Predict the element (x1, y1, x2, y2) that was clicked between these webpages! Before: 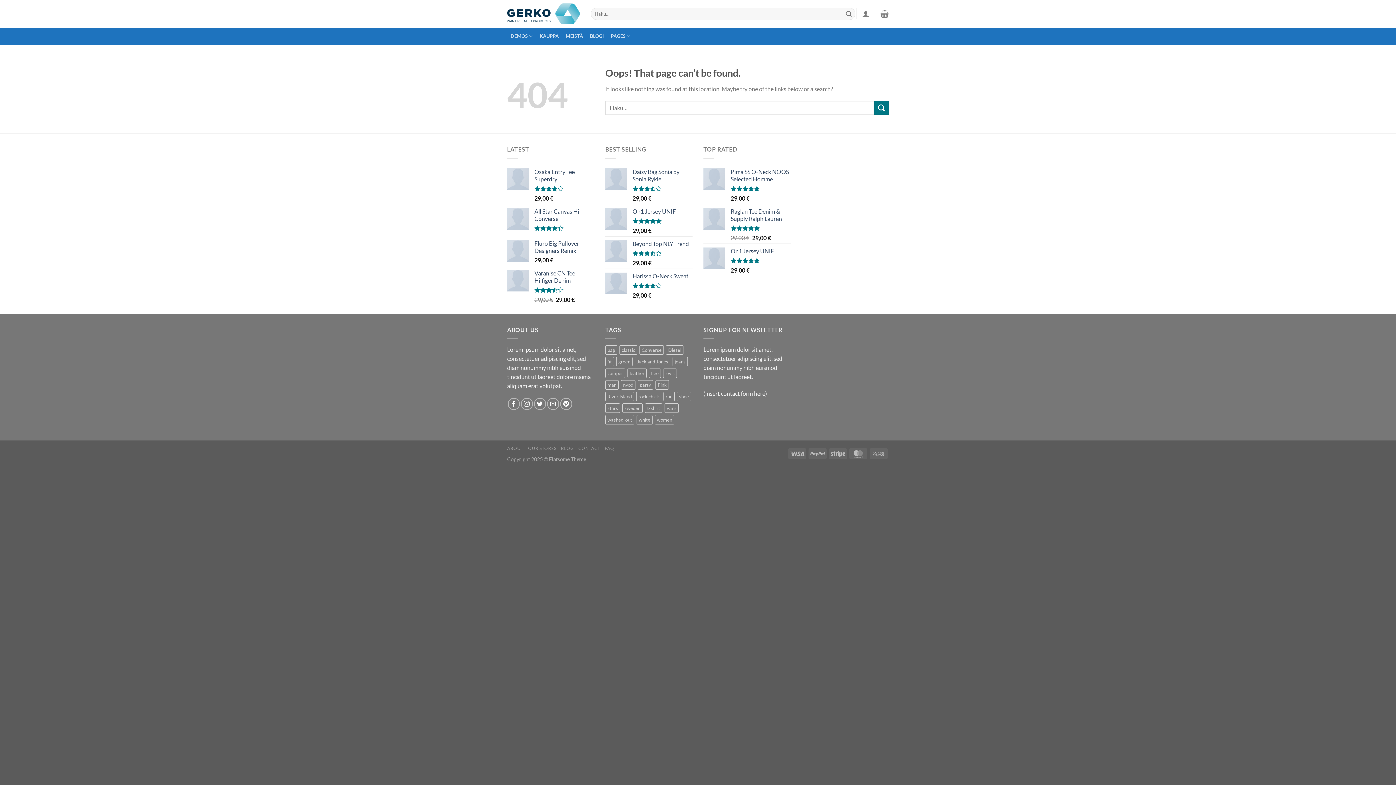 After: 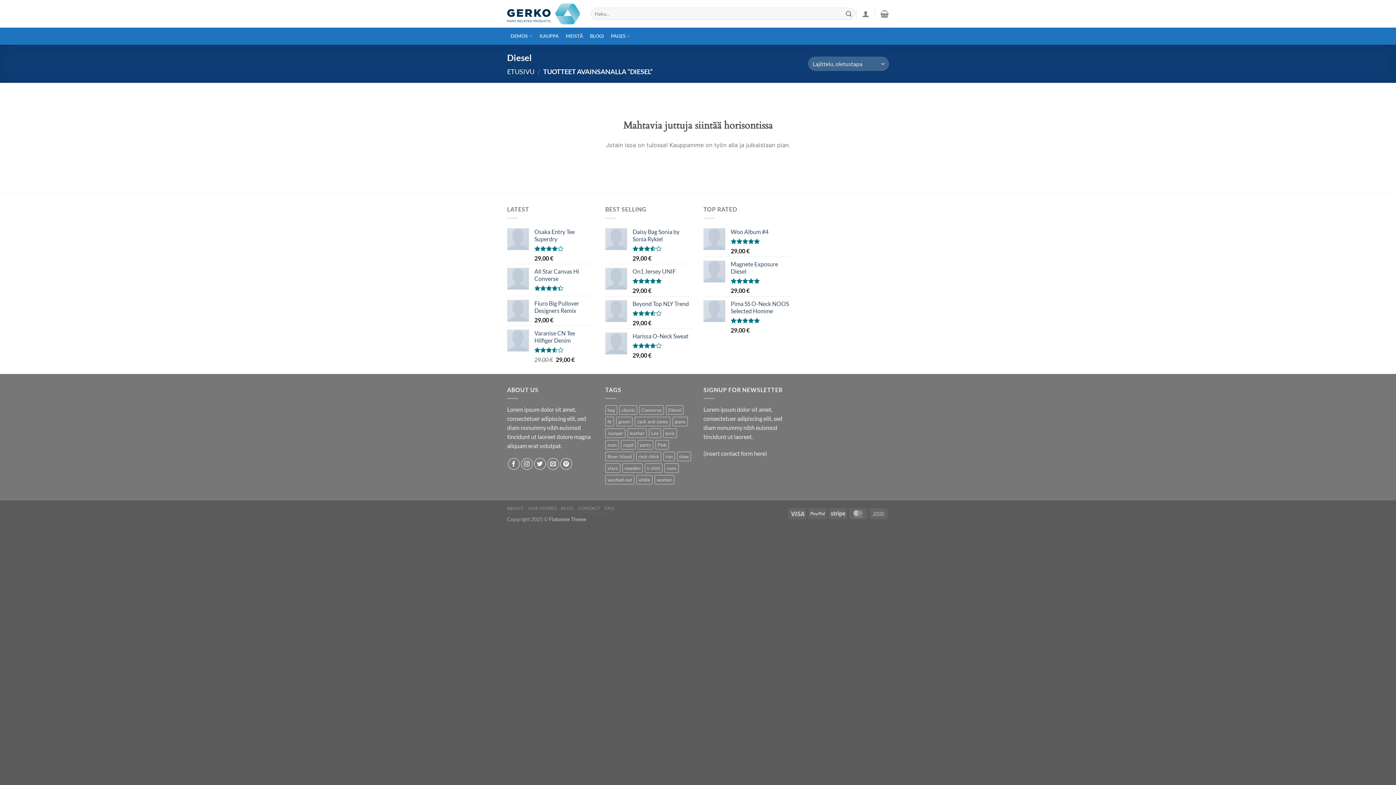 Action: label: Diesel (3 tuotteet) bbox: (666, 345, 683, 355)